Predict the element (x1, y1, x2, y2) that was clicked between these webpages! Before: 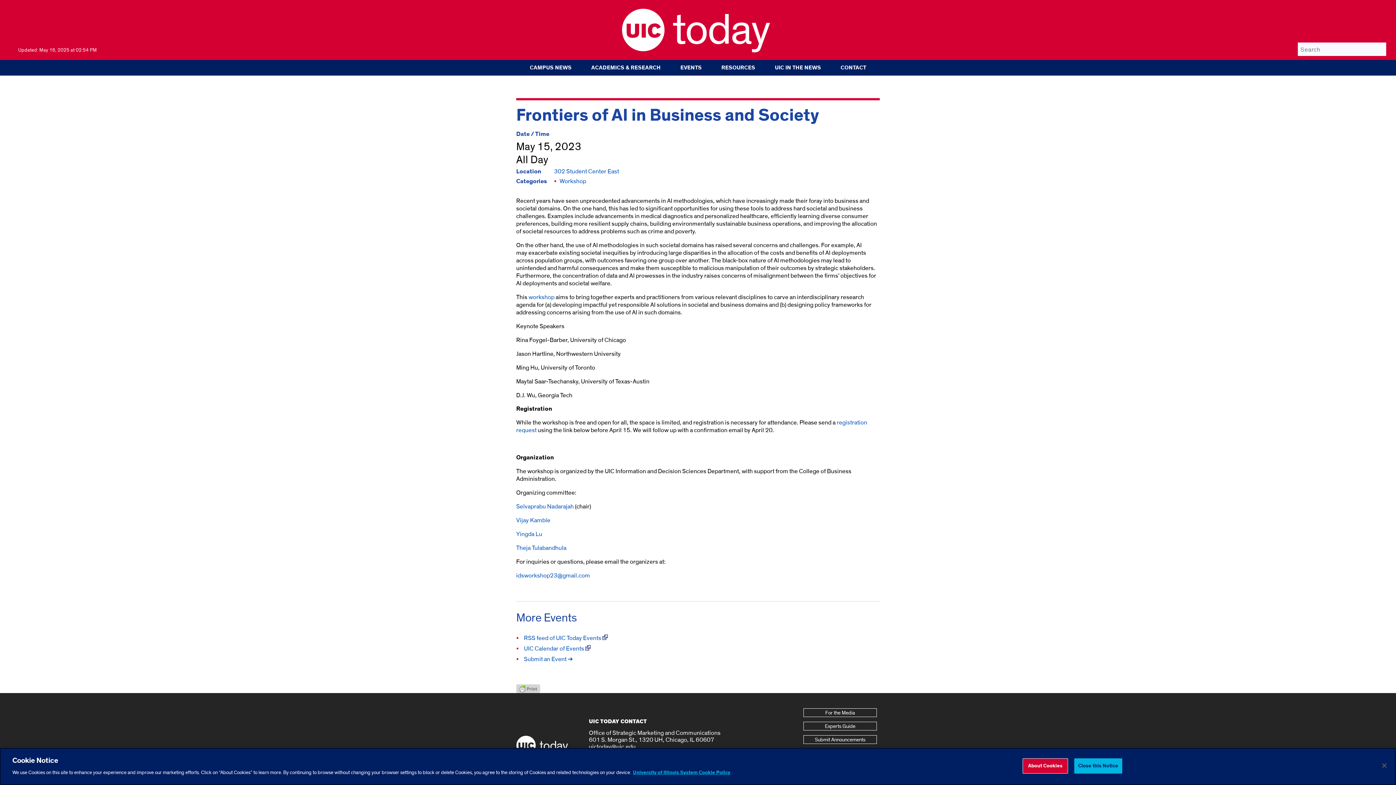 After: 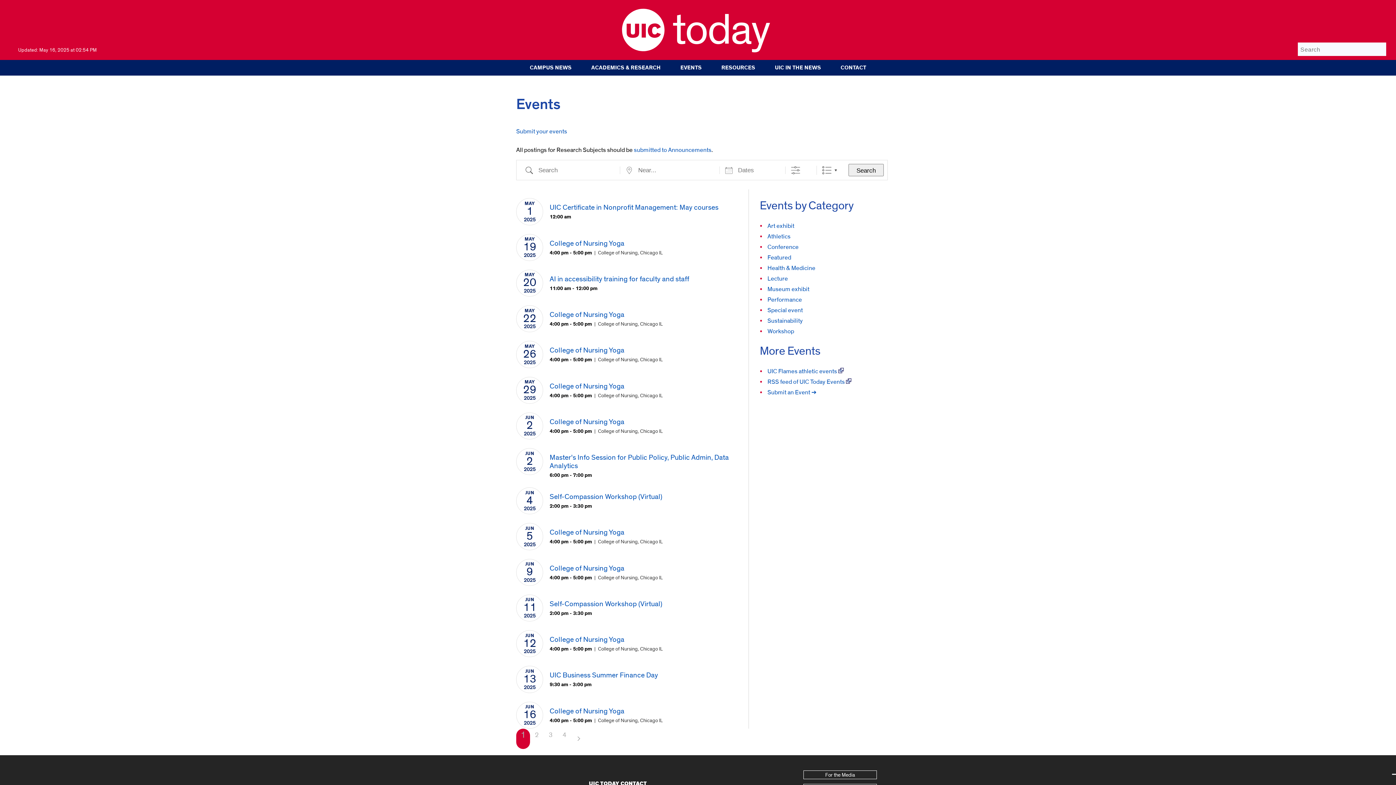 Action: bbox: (524, 645, 590, 652) label: UIC Calendar of Events 